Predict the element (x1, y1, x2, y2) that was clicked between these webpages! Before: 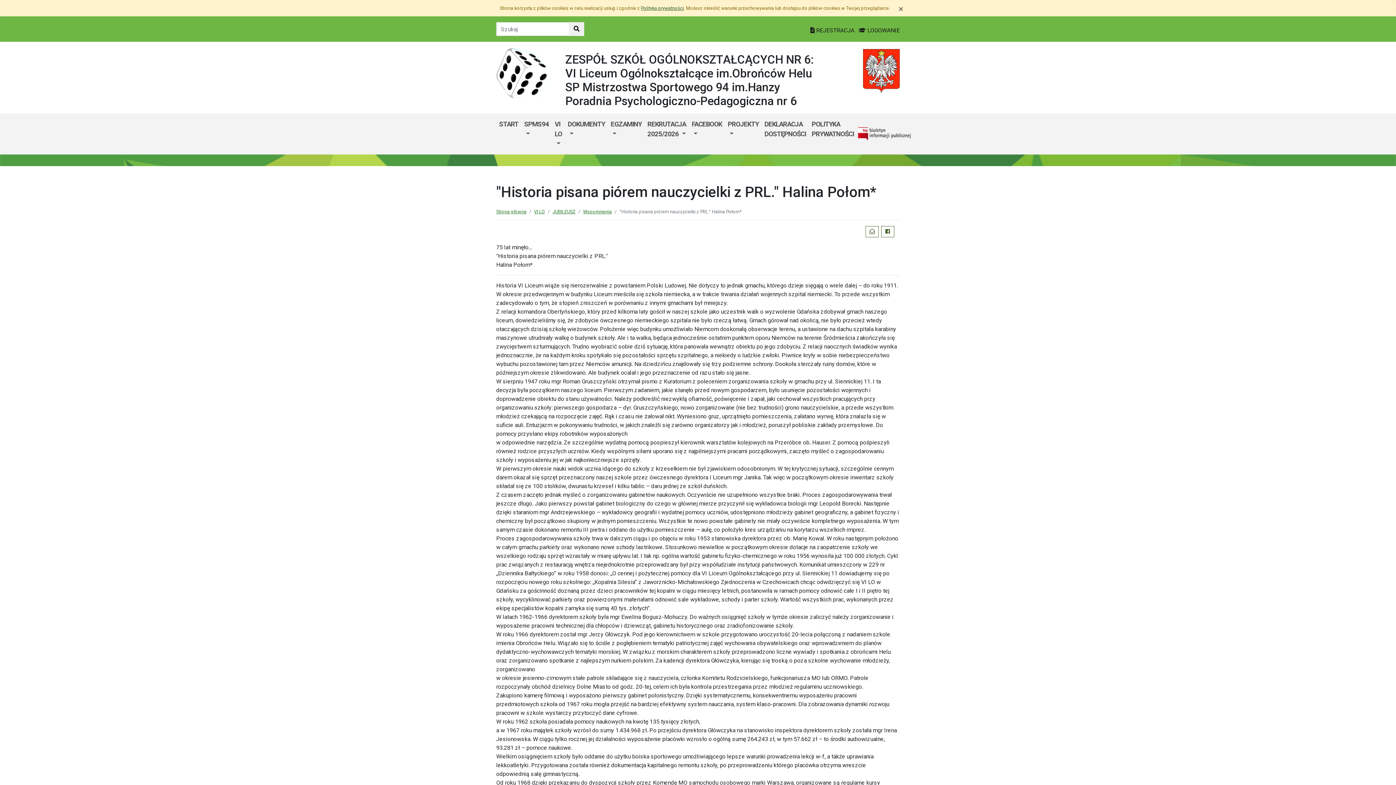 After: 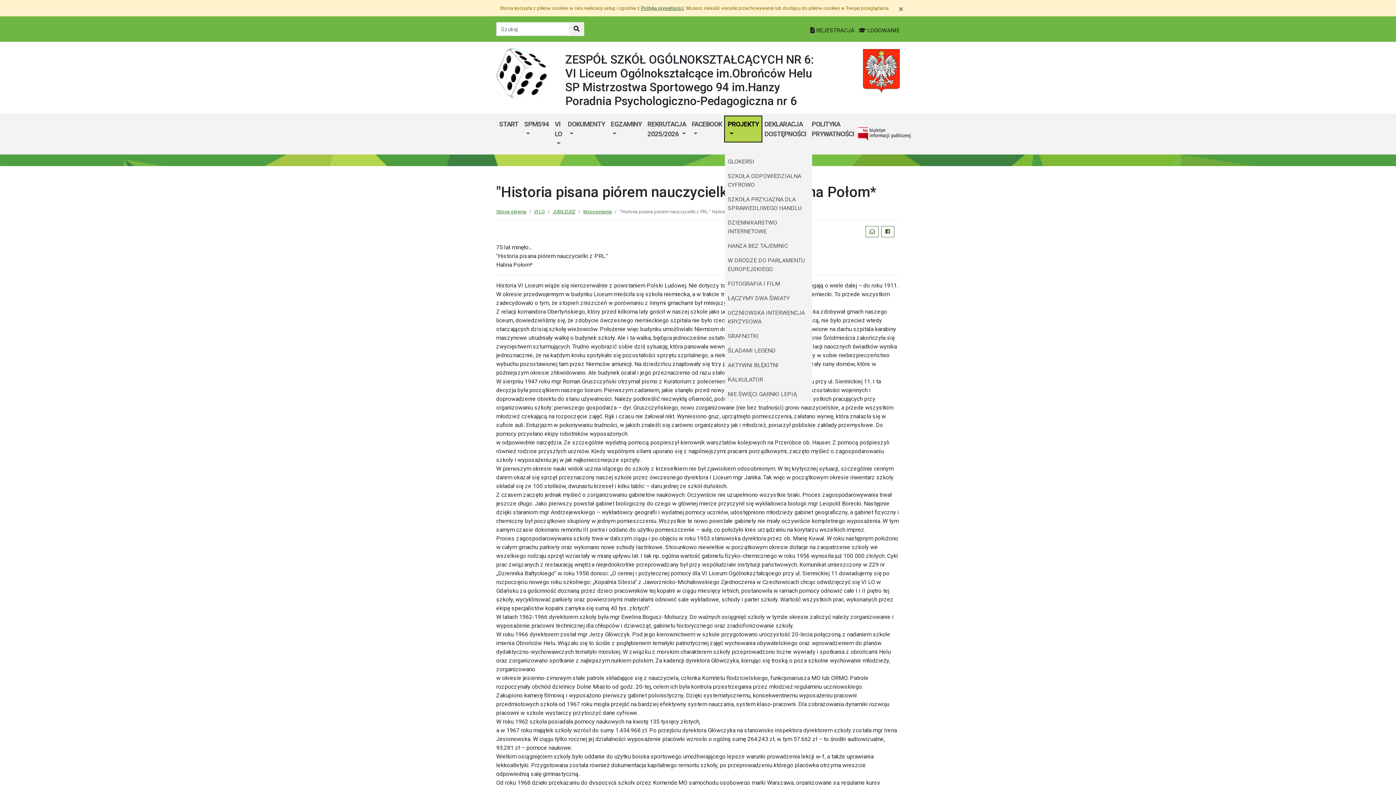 Action: bbox: (725, 116, 761, 141) label: PROJEKTY 